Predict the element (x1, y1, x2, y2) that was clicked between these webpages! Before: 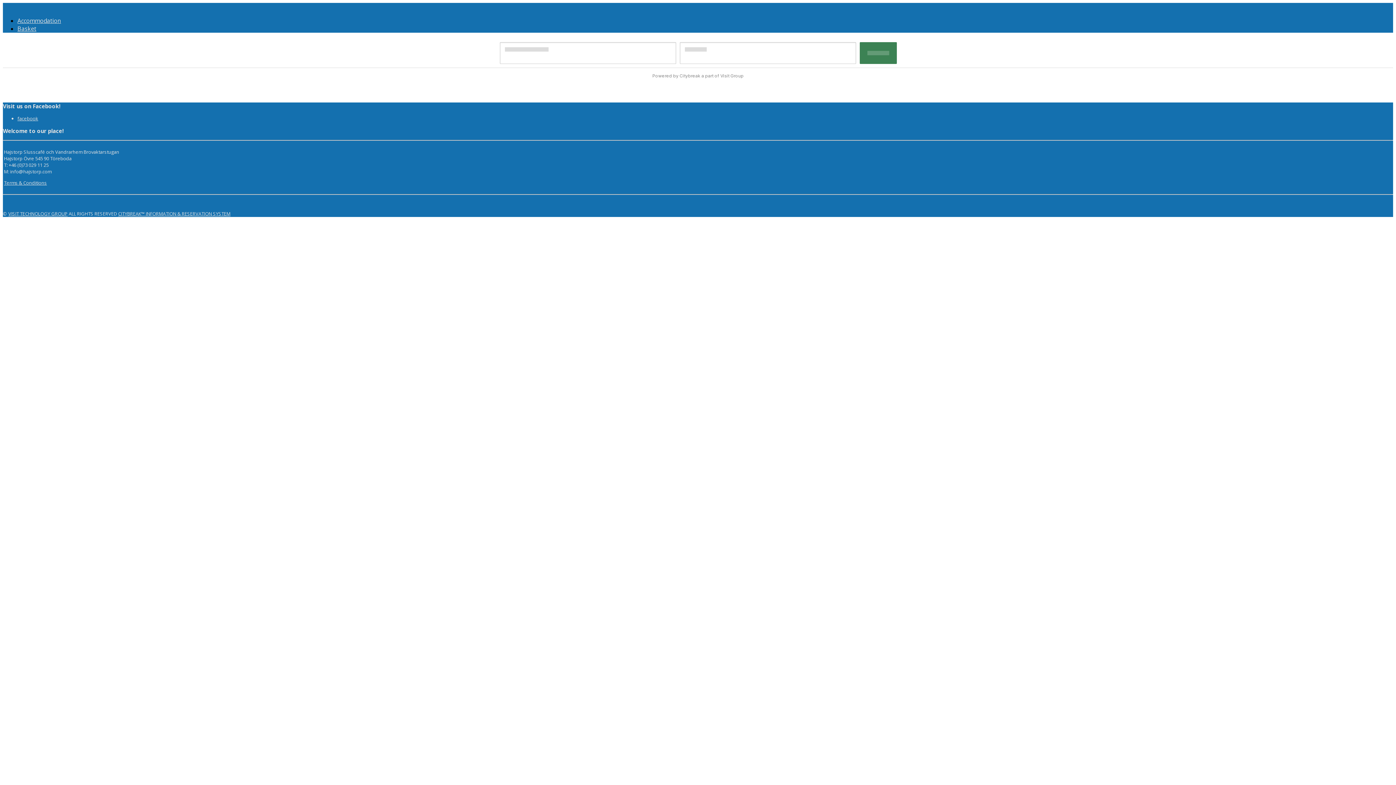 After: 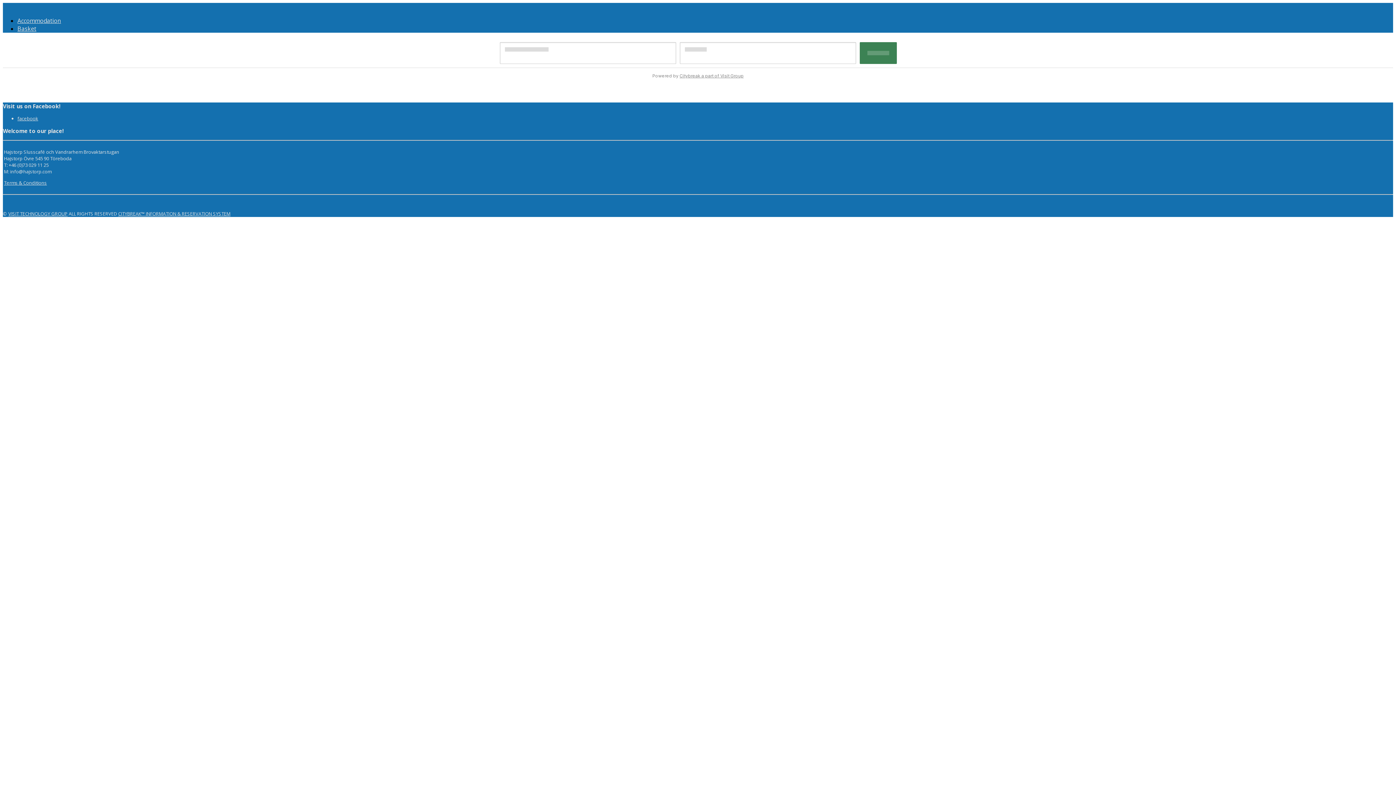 Action: label: Citybreak a part of Visit Group bbox: (679, 73, 743, 78)